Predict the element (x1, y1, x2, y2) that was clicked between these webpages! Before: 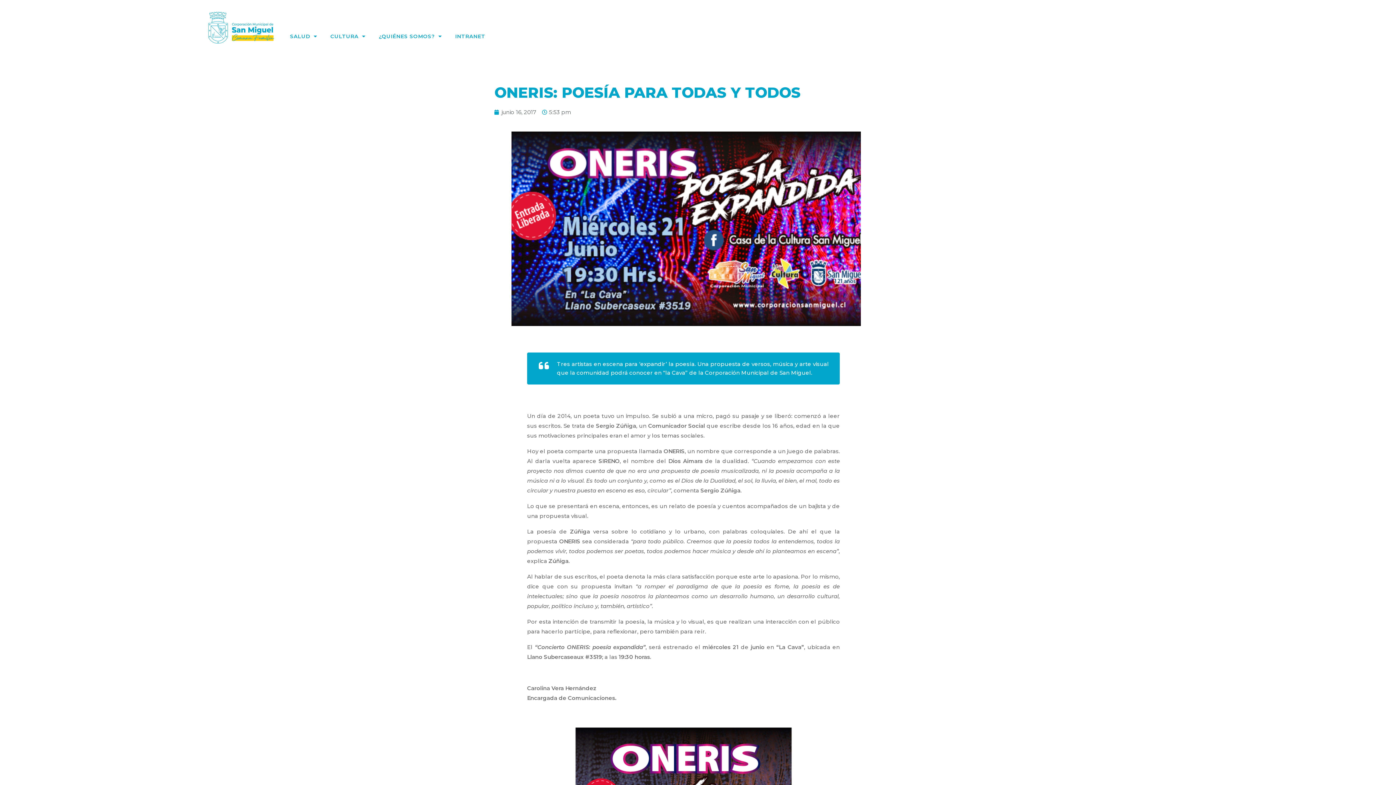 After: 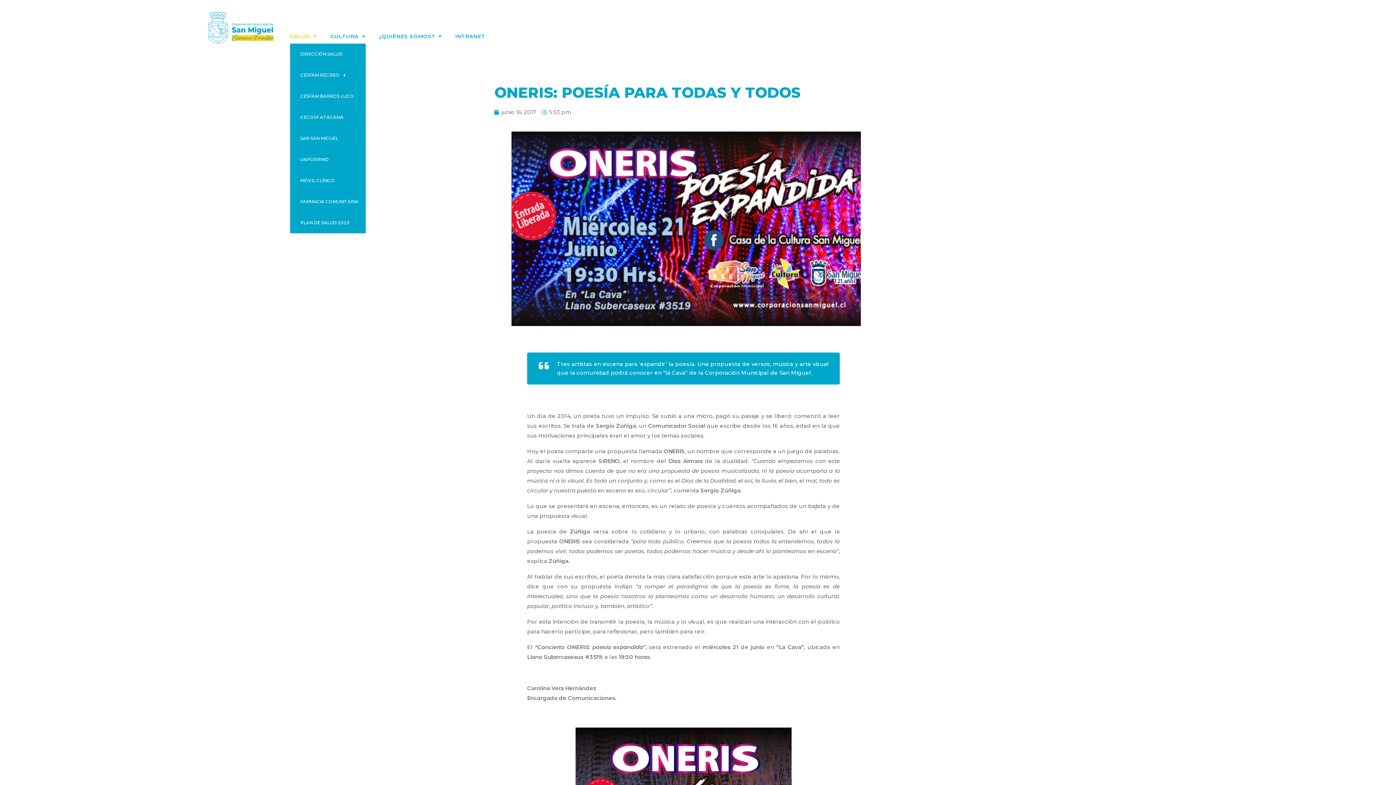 Action: bbox: (290, 32, 317, 40) label: SALUD